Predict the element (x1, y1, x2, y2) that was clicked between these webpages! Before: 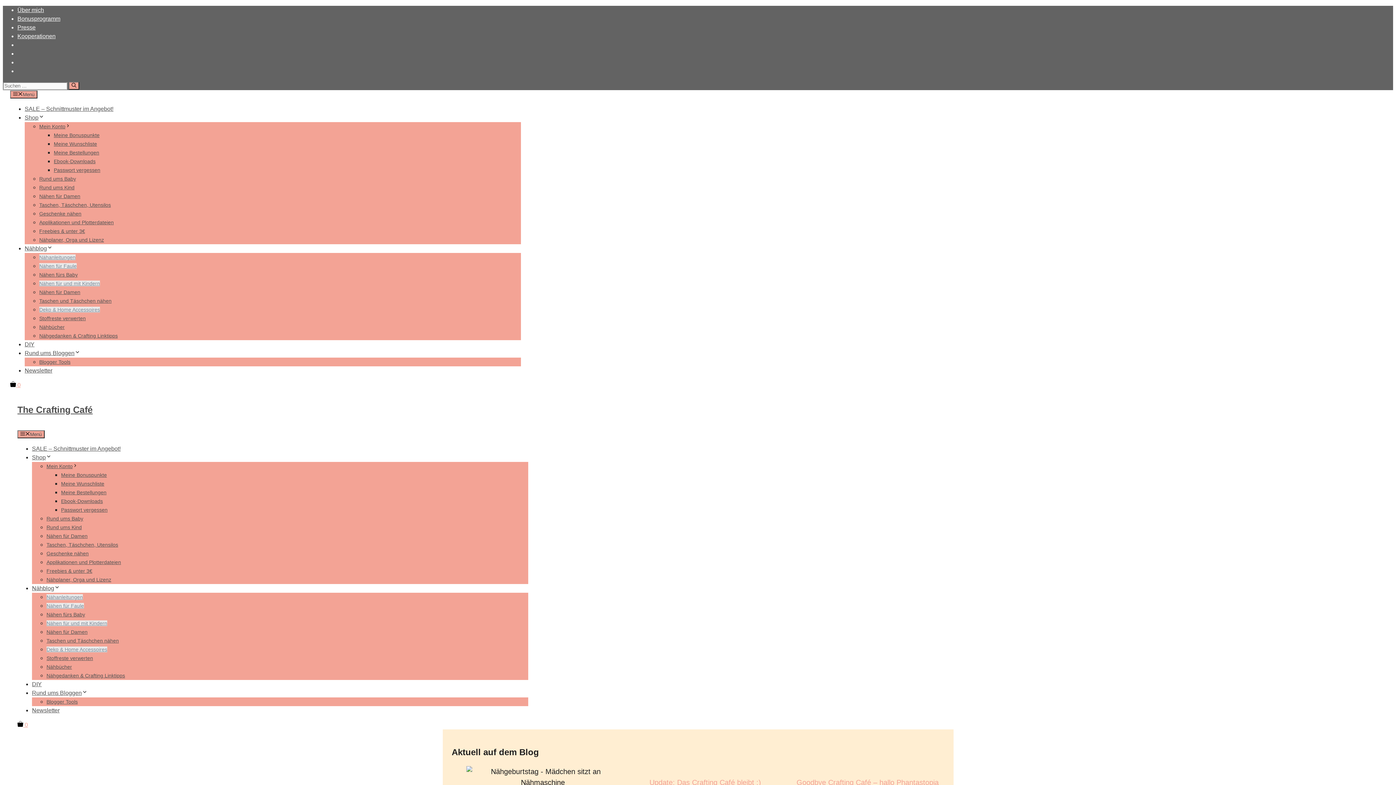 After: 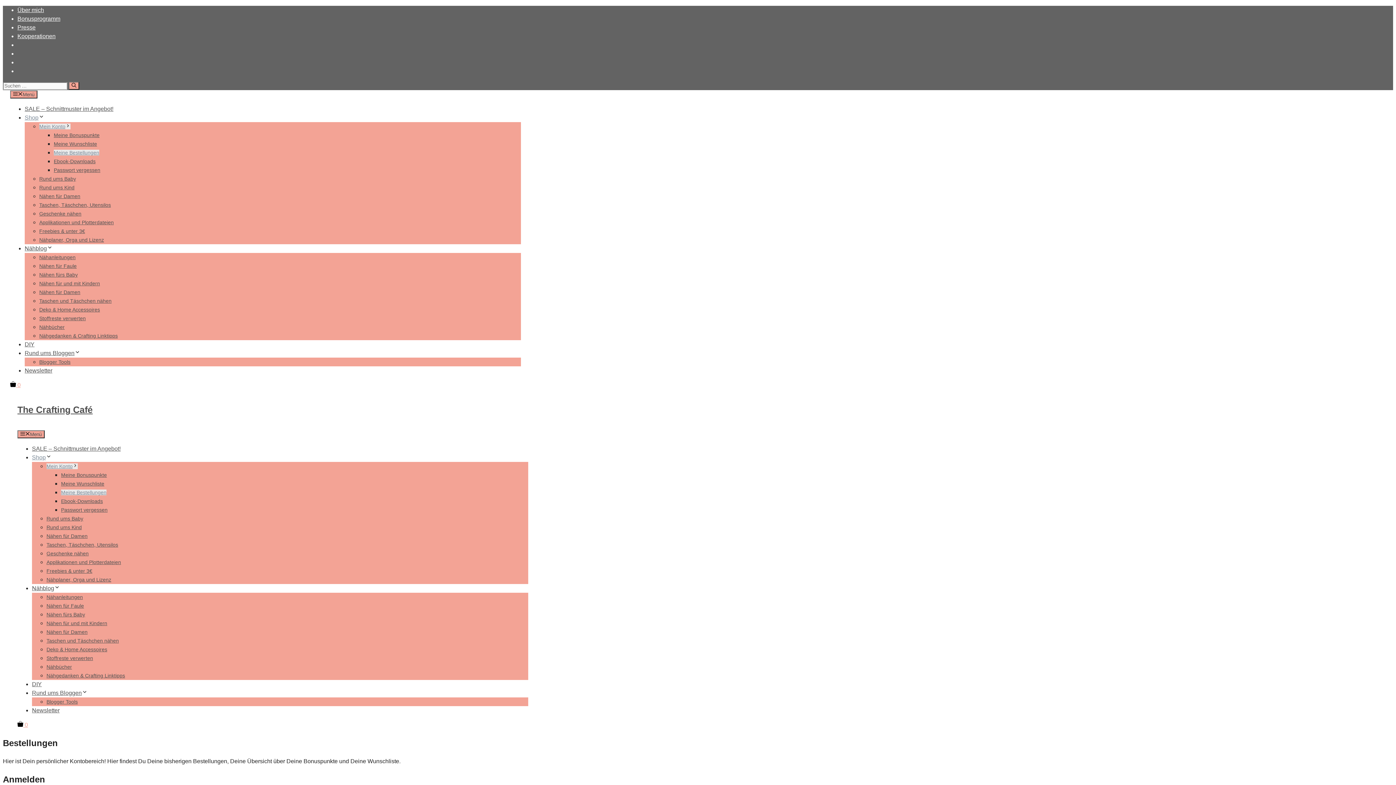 Action: label: Meine Bestellungen bbox: (61, 489, 106, 495)